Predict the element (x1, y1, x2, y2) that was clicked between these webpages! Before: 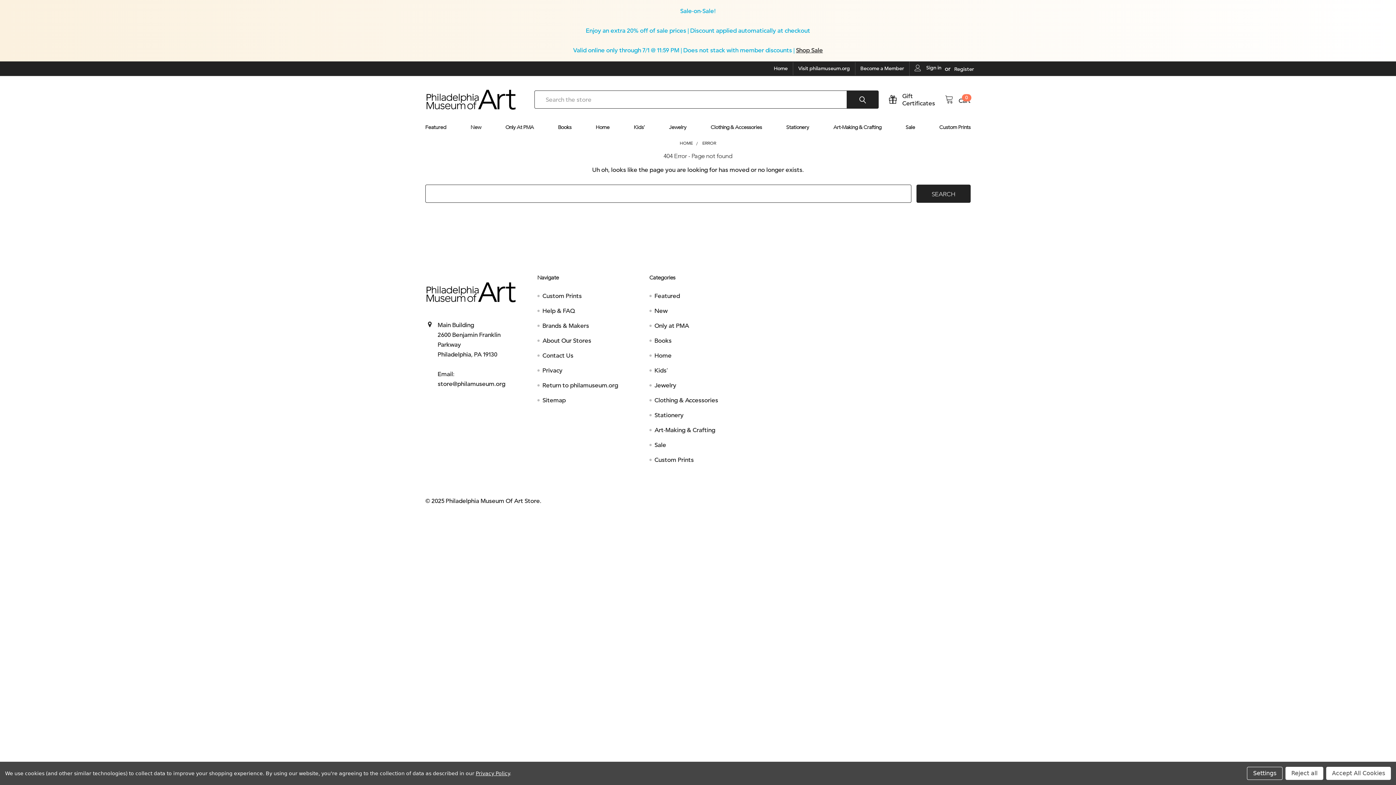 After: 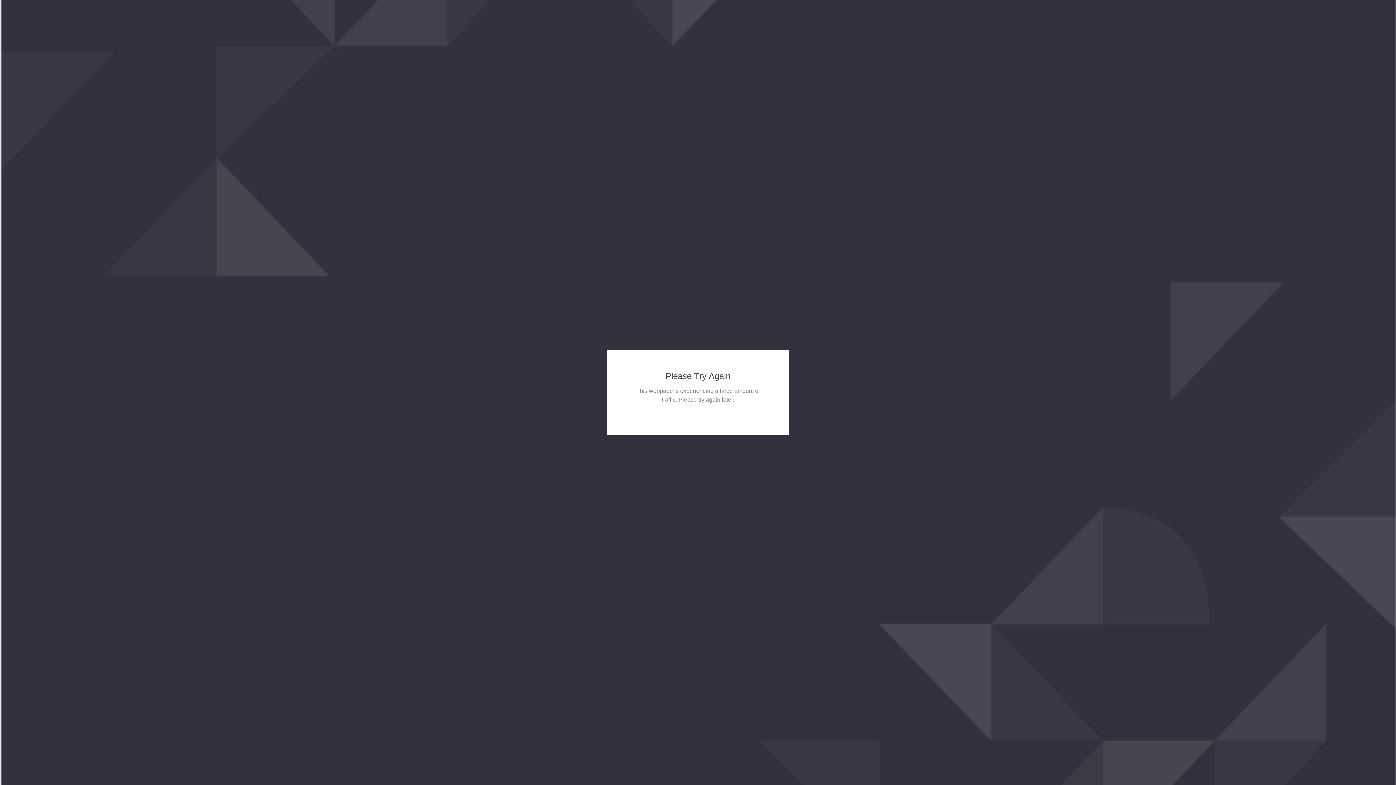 Action: bbox: (654, 322, 689, 329) label: Only at PMA